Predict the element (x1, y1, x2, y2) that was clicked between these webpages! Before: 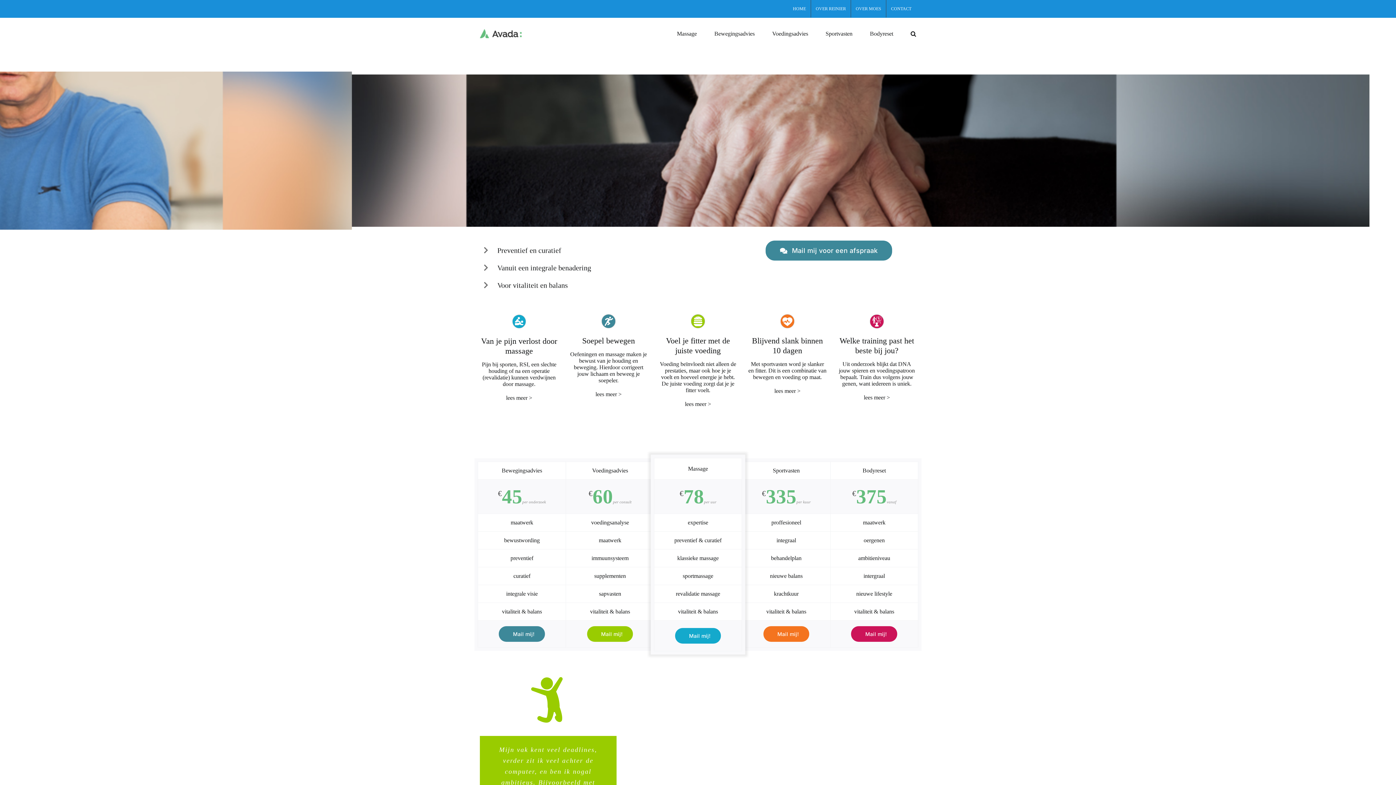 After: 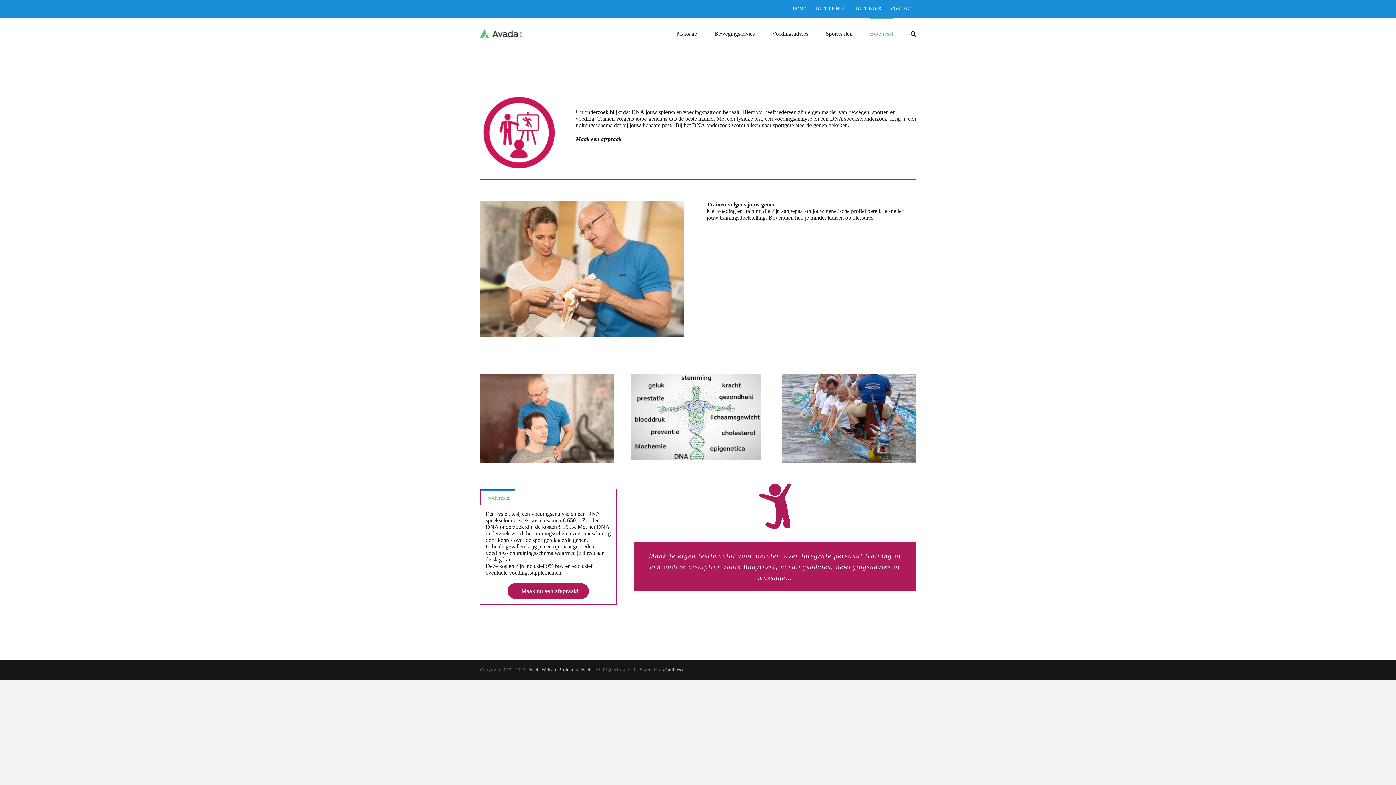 Action: bbox: (870, 17, 893, 48) label: Bodyreset